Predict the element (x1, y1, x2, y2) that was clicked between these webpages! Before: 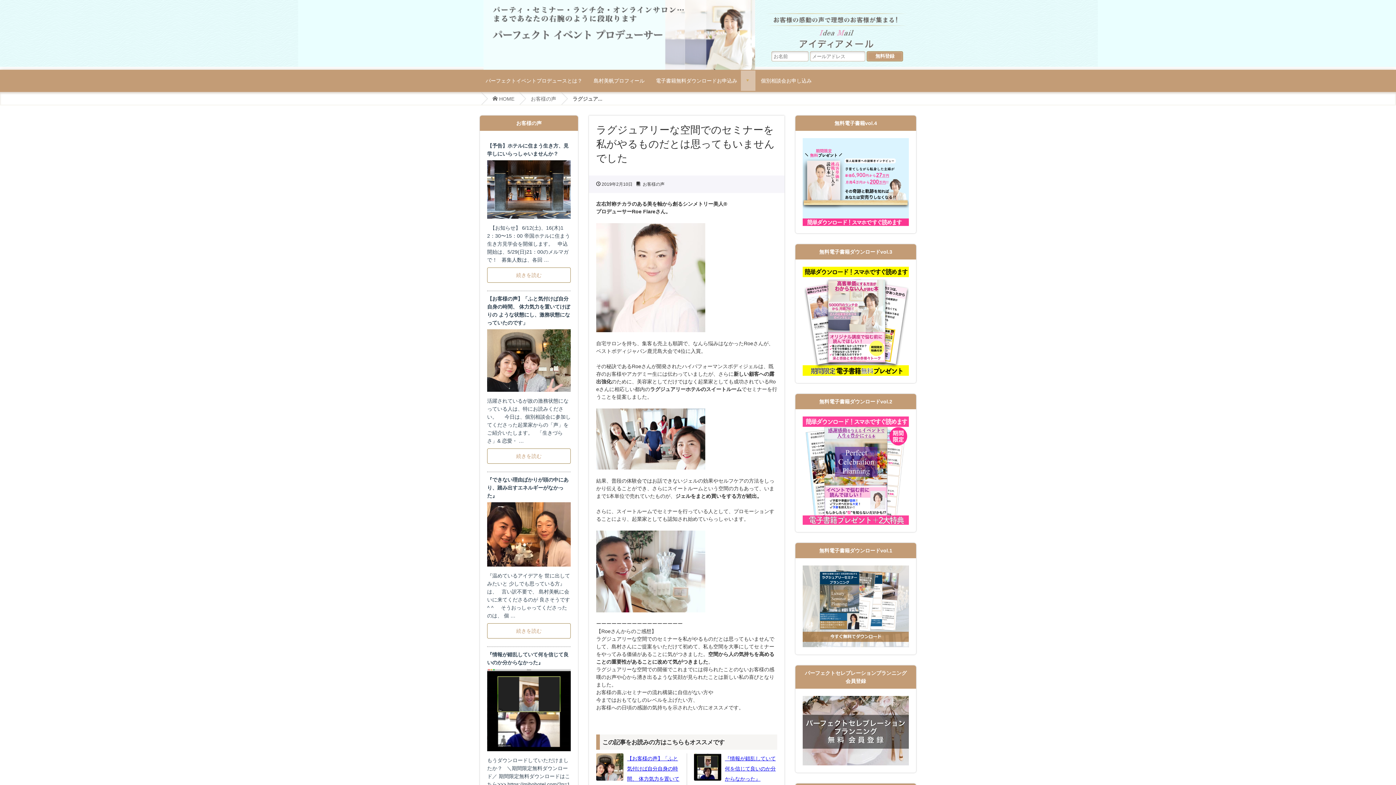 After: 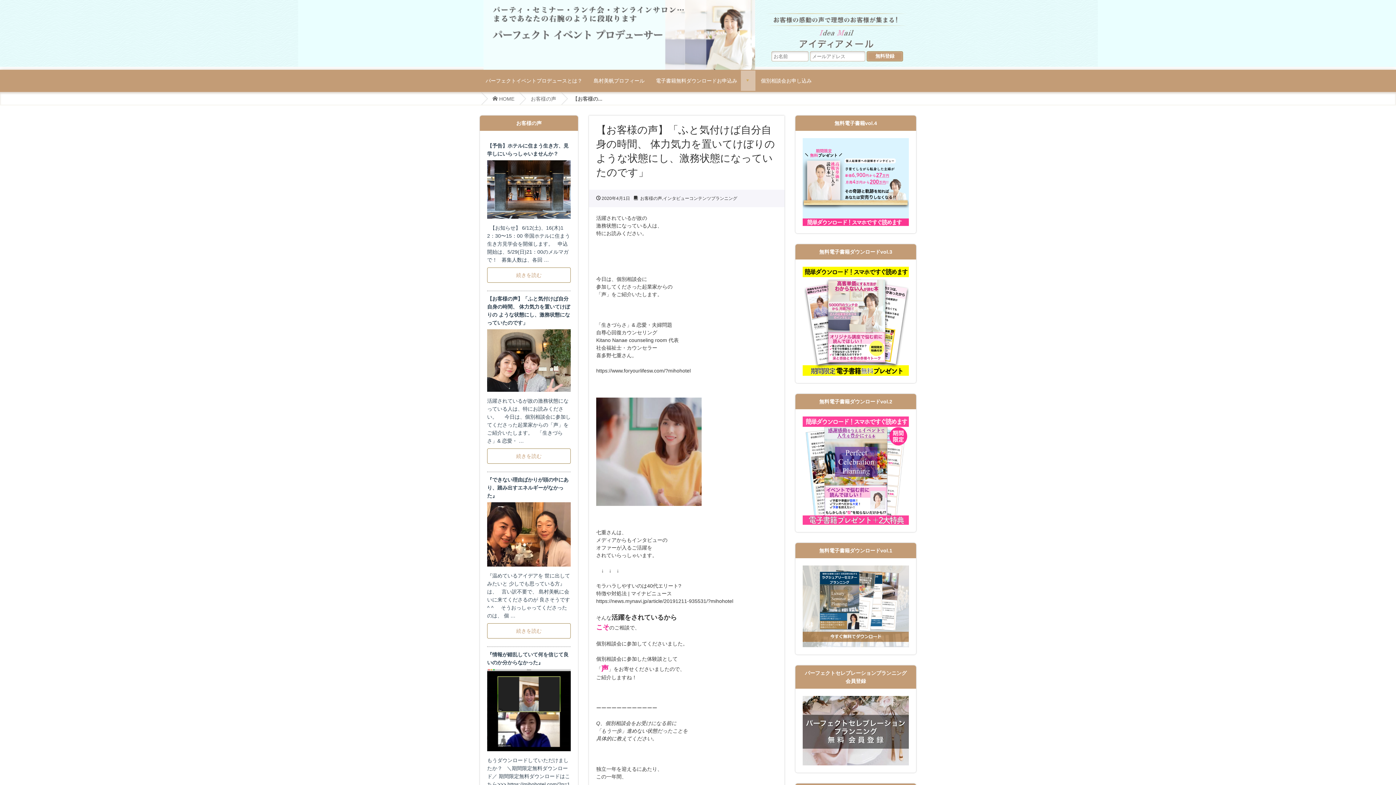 Action: label: 【お客様の声】「ふと気付けば自分自身の時間、 体力気力を置いてけぼりの ような状態にし、激務状態になっていたのです」 bbox: (596, 756, 679, 802)